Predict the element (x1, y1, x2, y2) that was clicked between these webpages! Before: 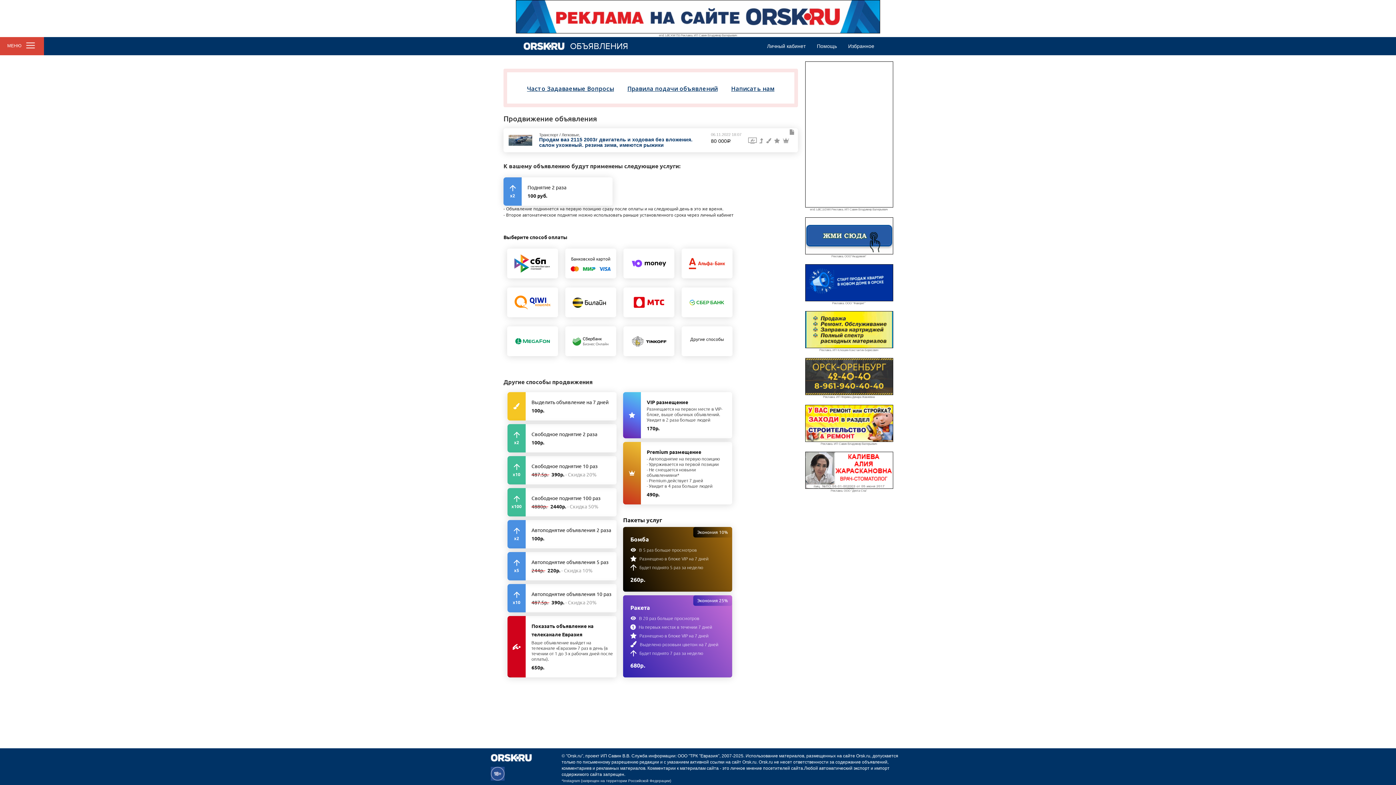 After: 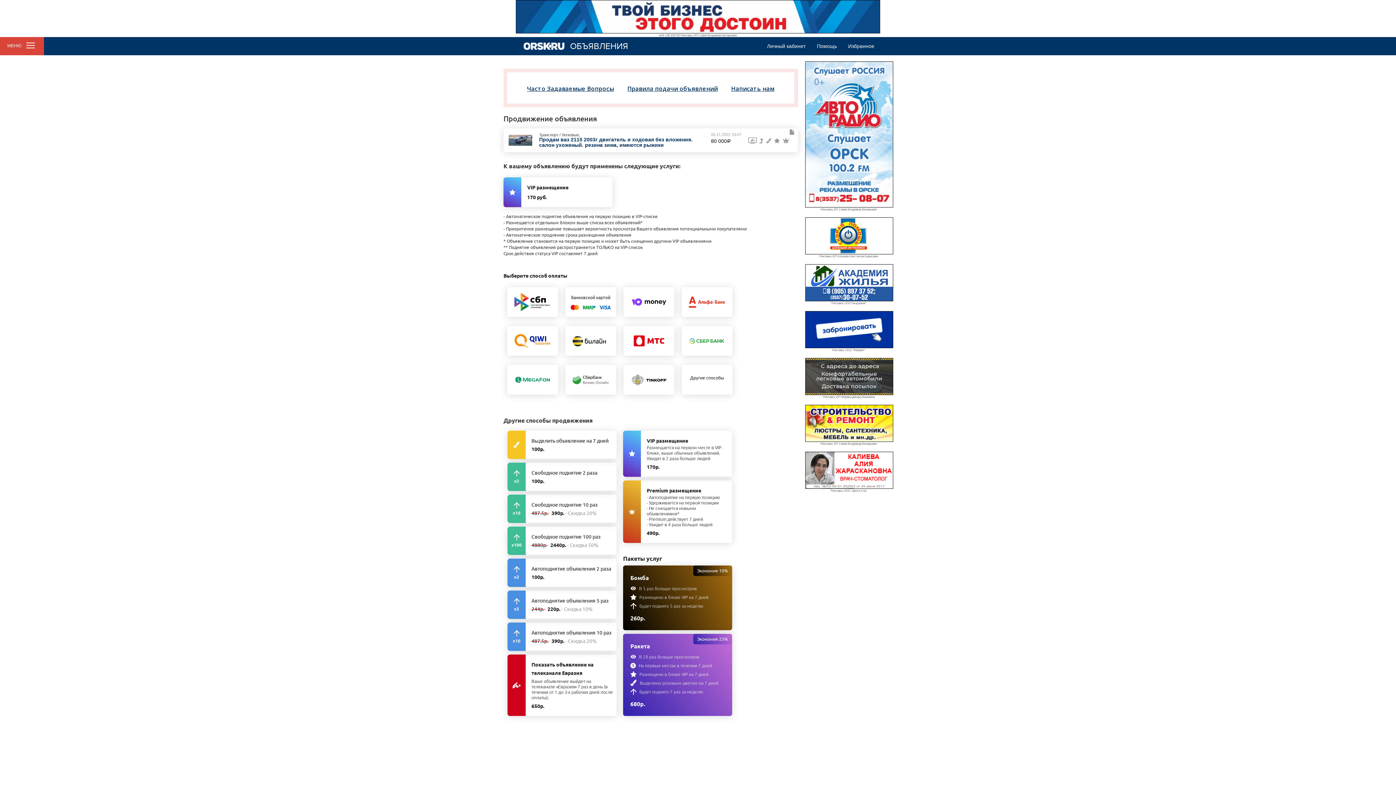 Action: bbox: (623, 392, 732, 438) label: VIP размещение

Размещается на первом месте в VIP-блоке, выше обычных объявлений. Увидит в 2 раза больше людей
170р.